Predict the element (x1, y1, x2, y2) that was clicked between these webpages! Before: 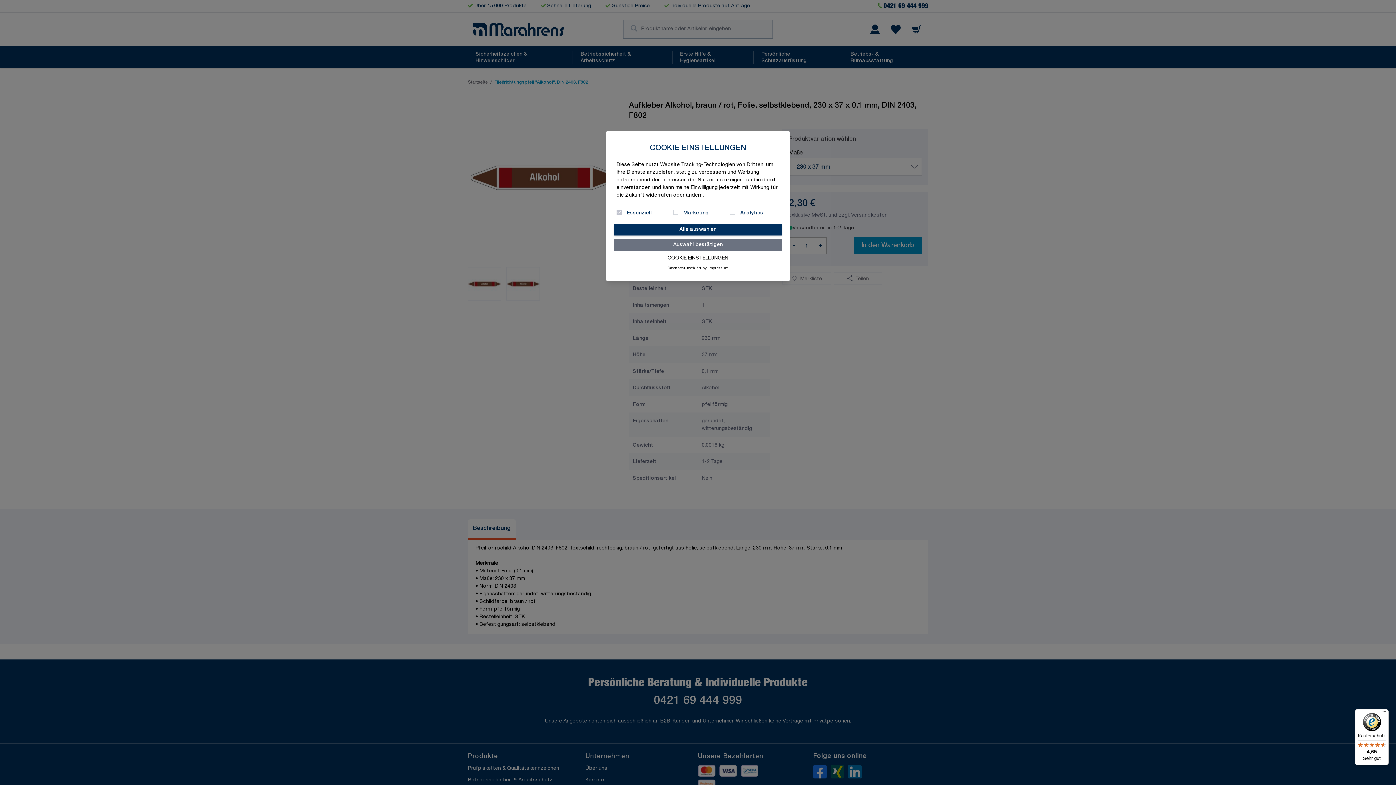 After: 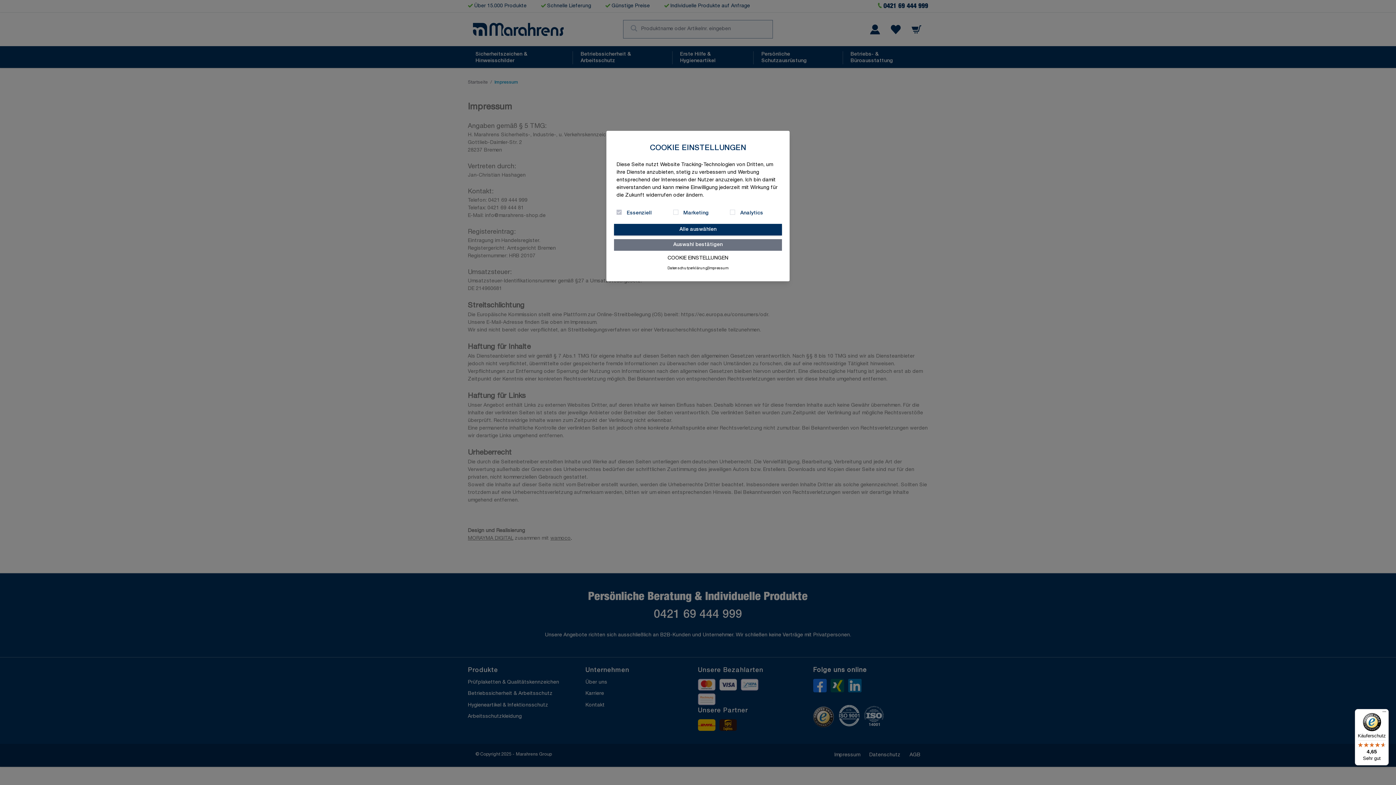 Action: label: Impressum bbox: (708, 266, 728, 270)